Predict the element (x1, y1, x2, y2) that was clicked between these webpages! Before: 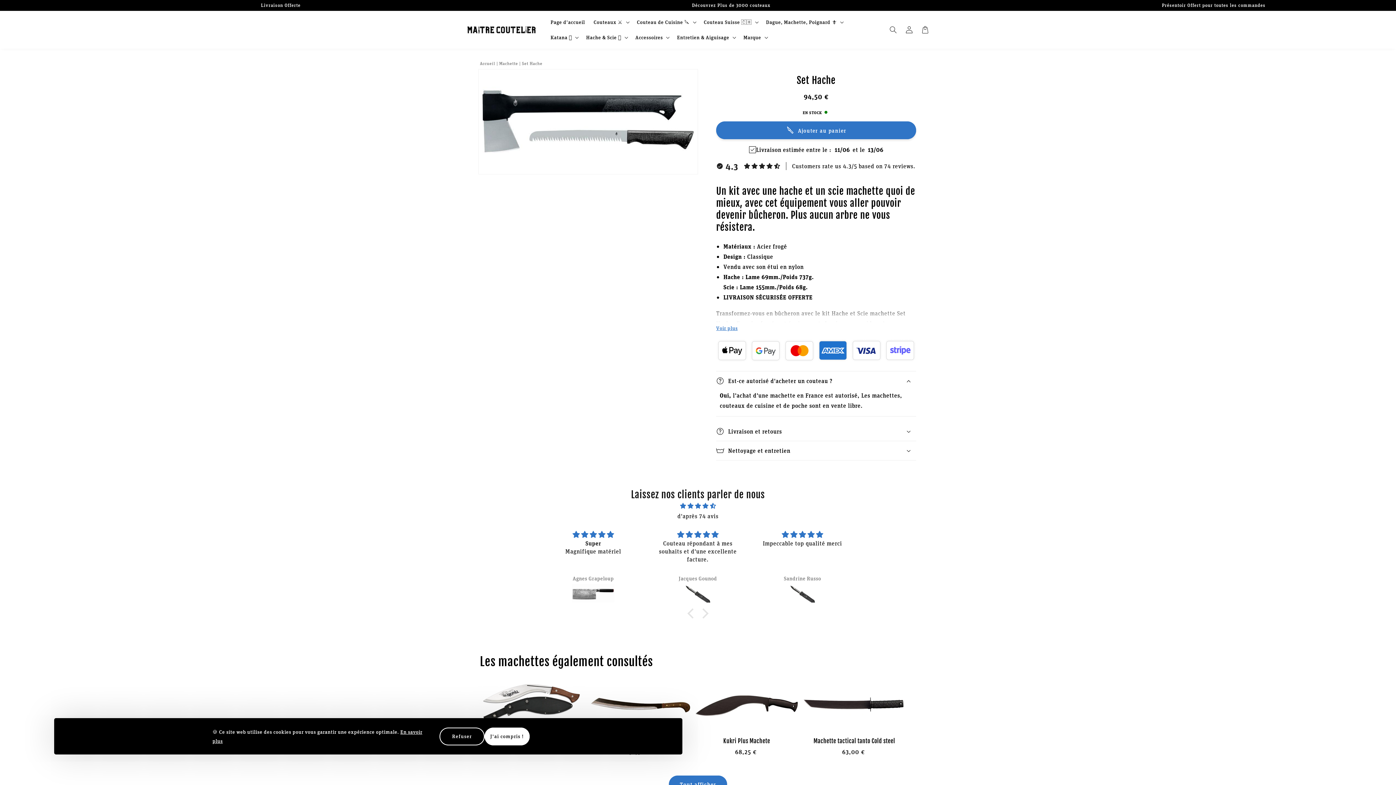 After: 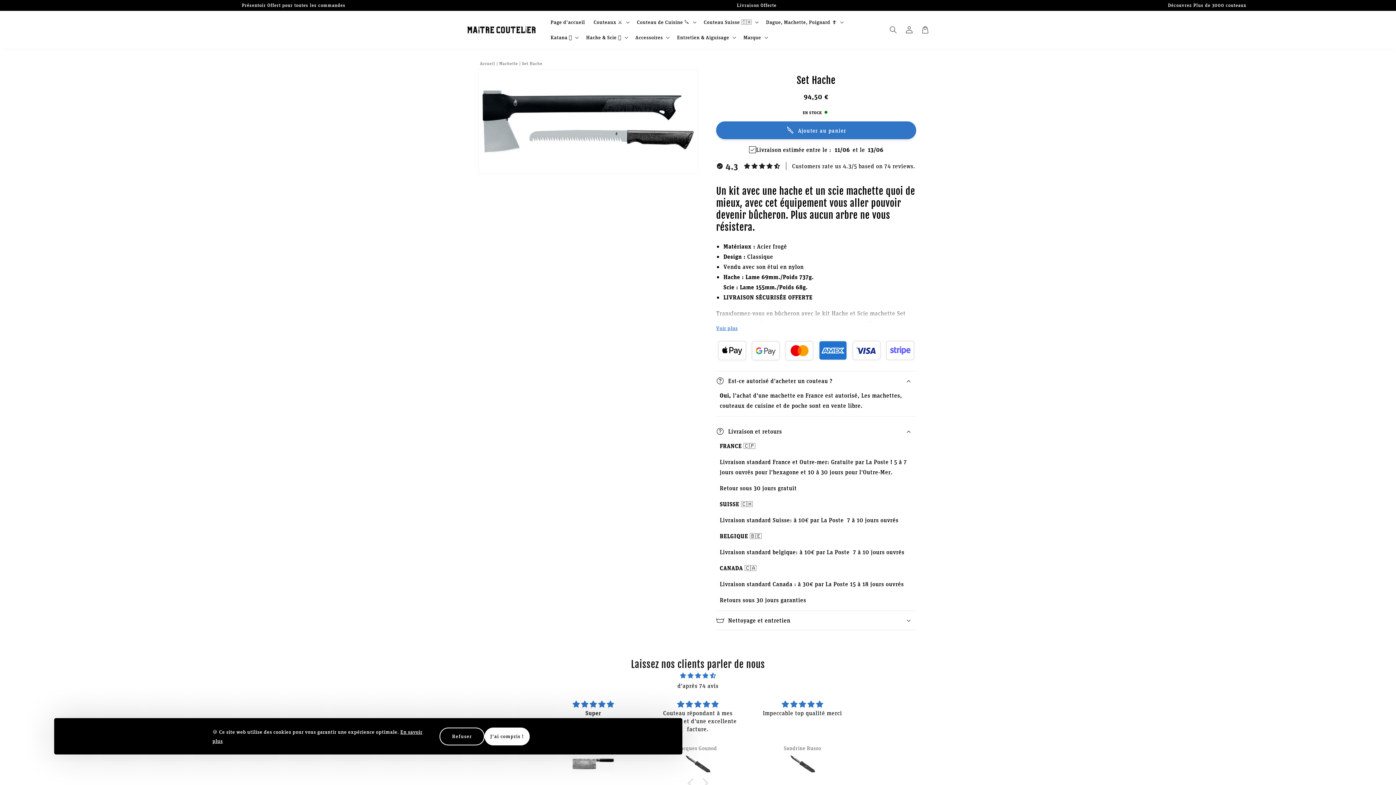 Action: label: Livraison et retours bbox: (716, 422, 916, 441)